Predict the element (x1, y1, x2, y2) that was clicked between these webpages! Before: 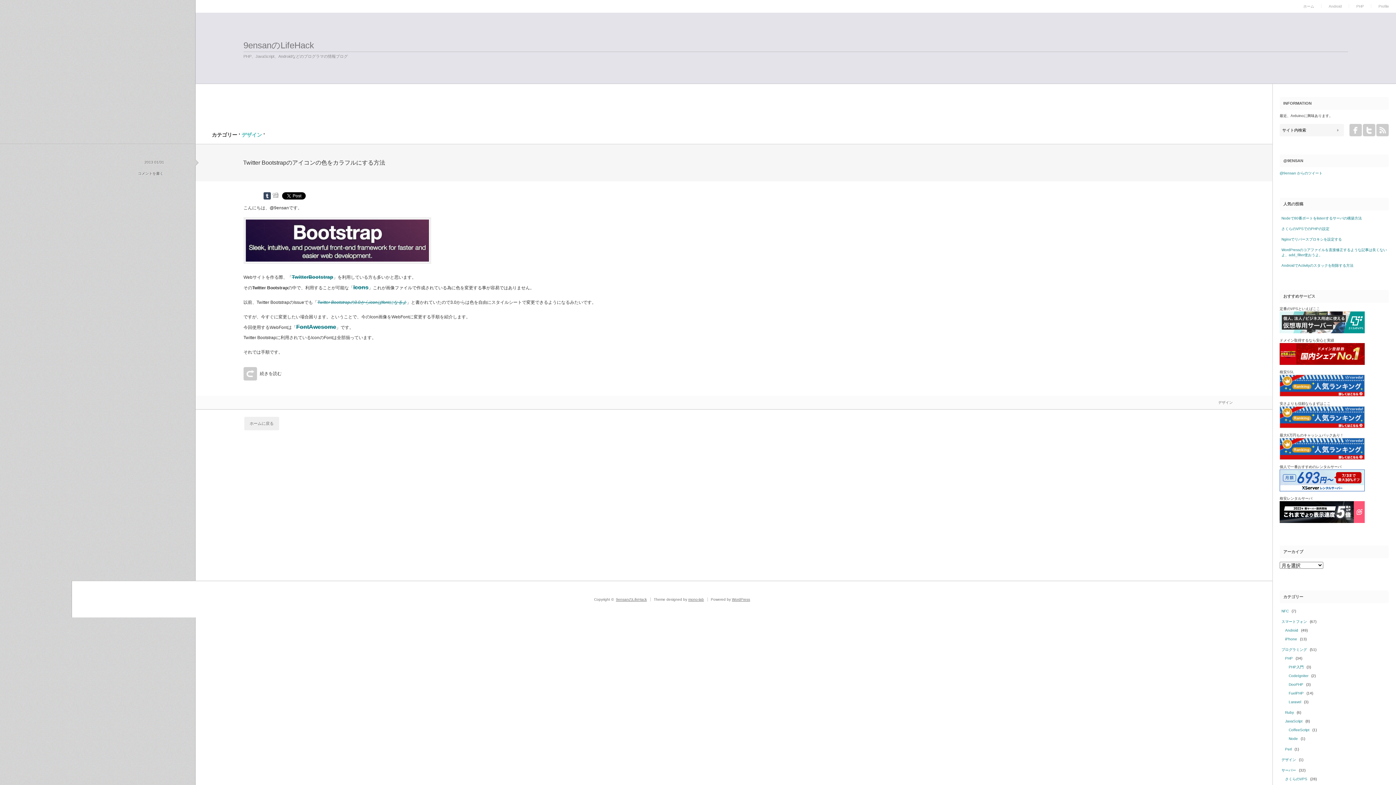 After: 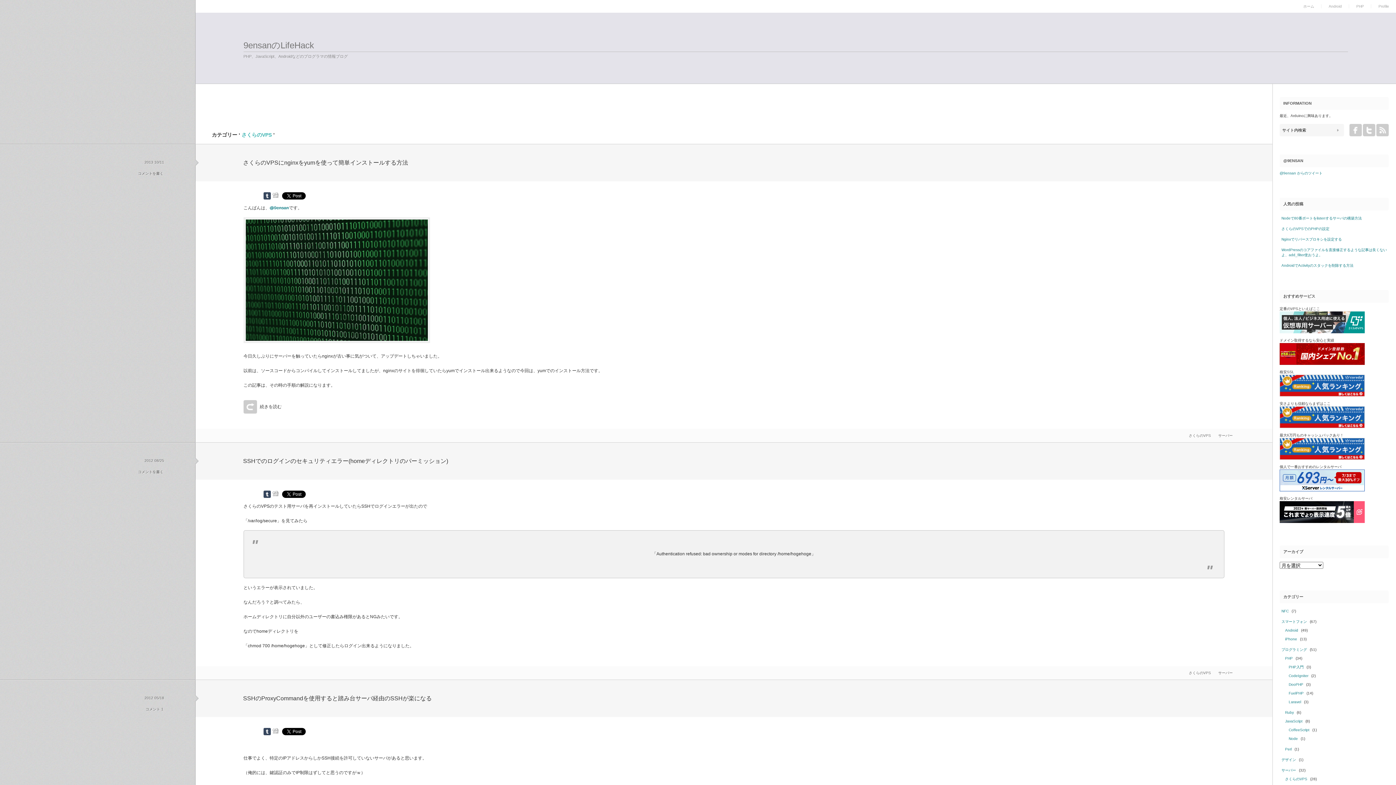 Action: label: さくらのVPS bbox: (1283, 775, 1309, 784)